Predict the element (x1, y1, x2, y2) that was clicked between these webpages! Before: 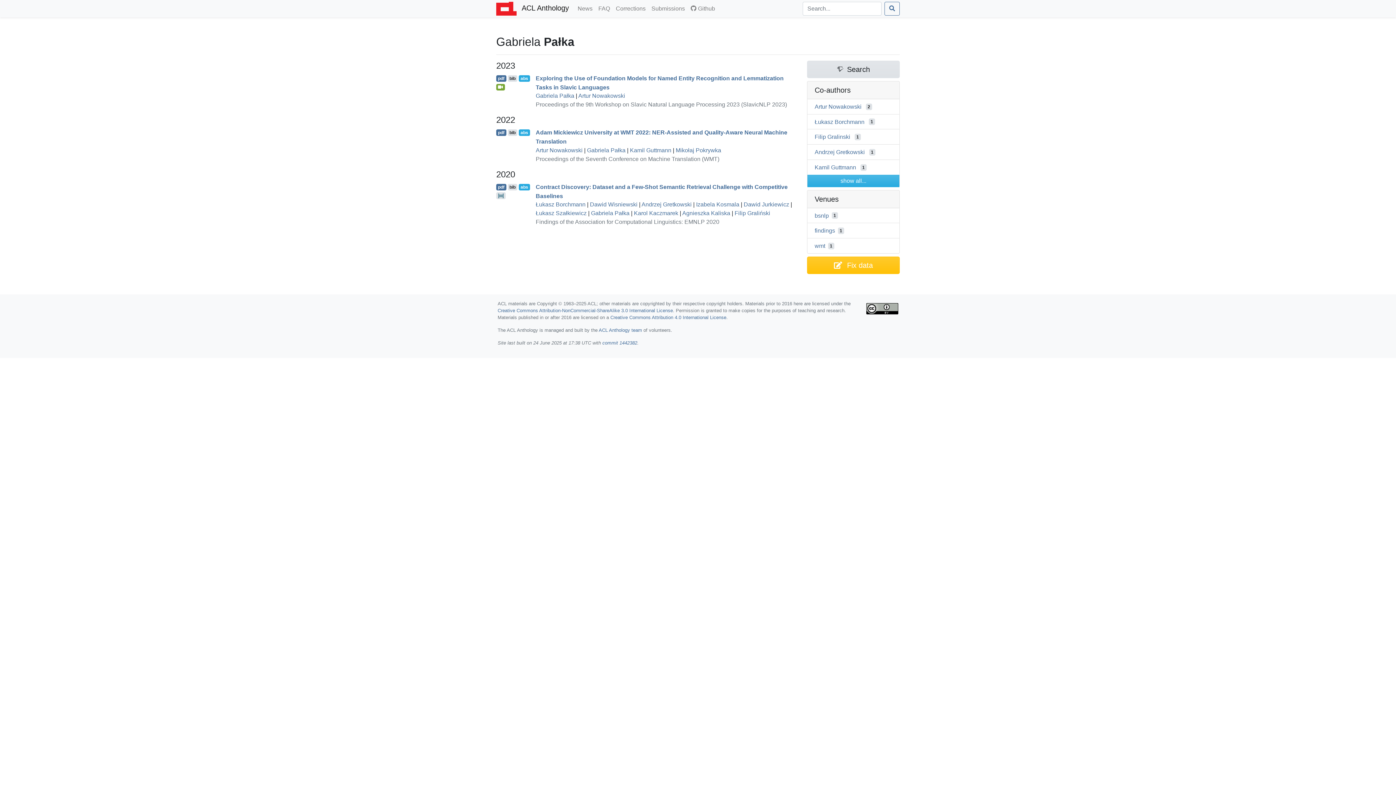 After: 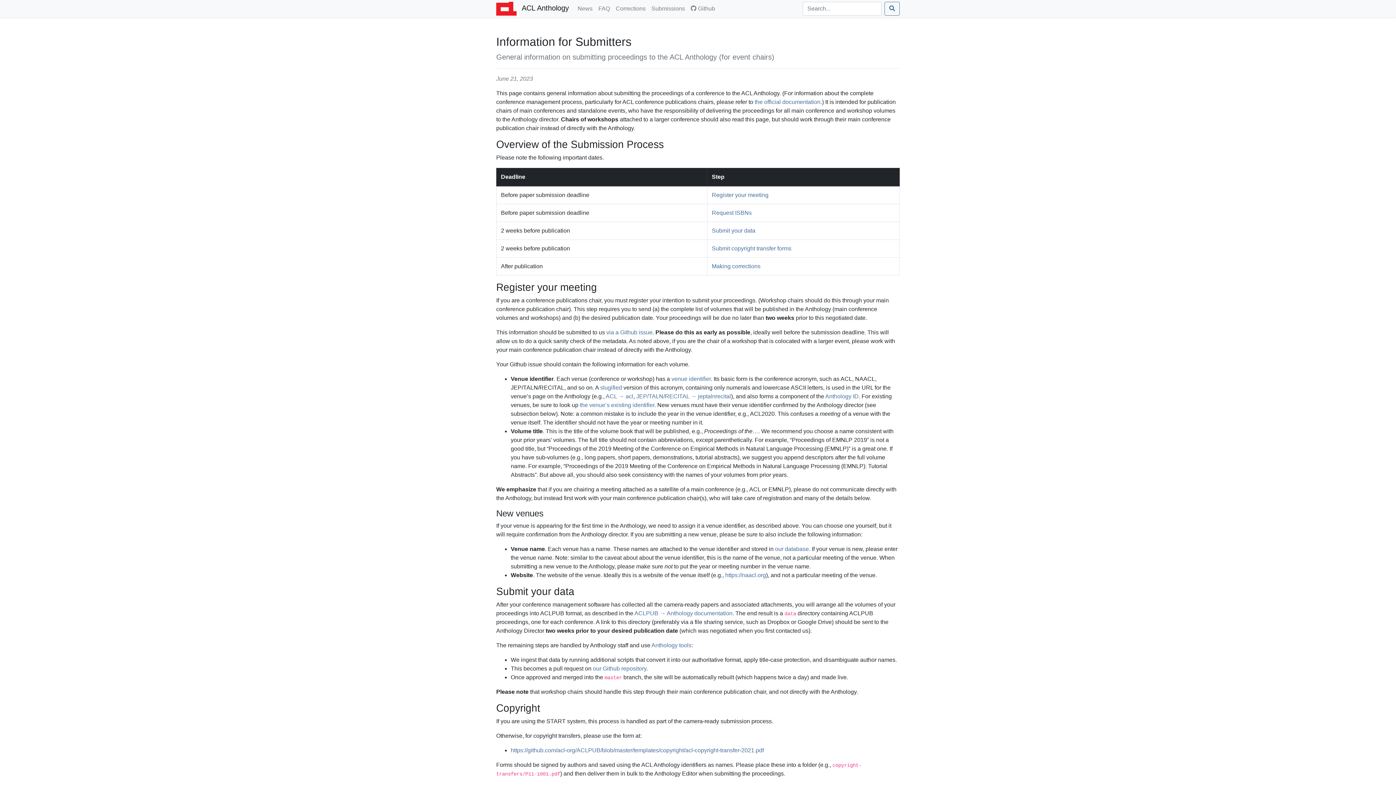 Action: label: Submissions
(current) bbox: (648, 1, 688, 15)